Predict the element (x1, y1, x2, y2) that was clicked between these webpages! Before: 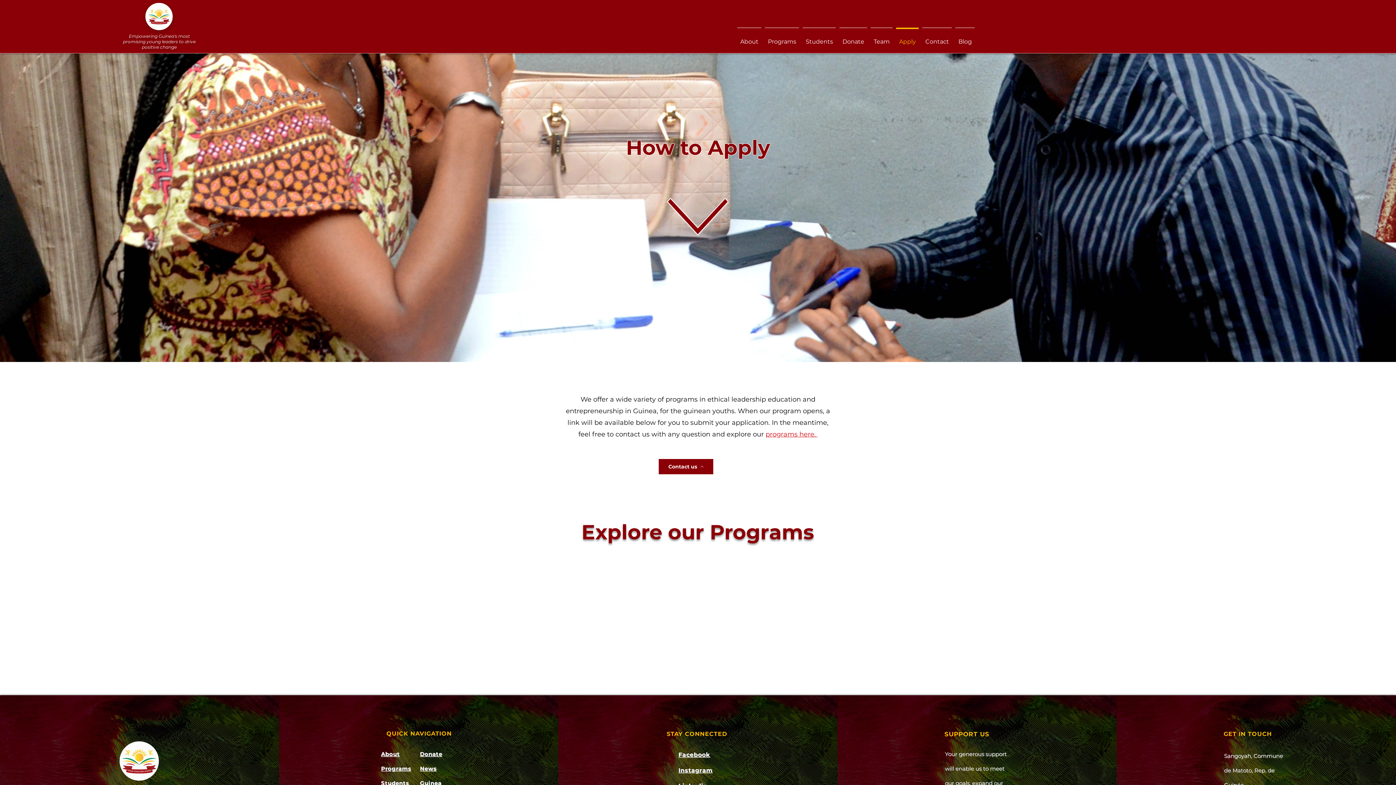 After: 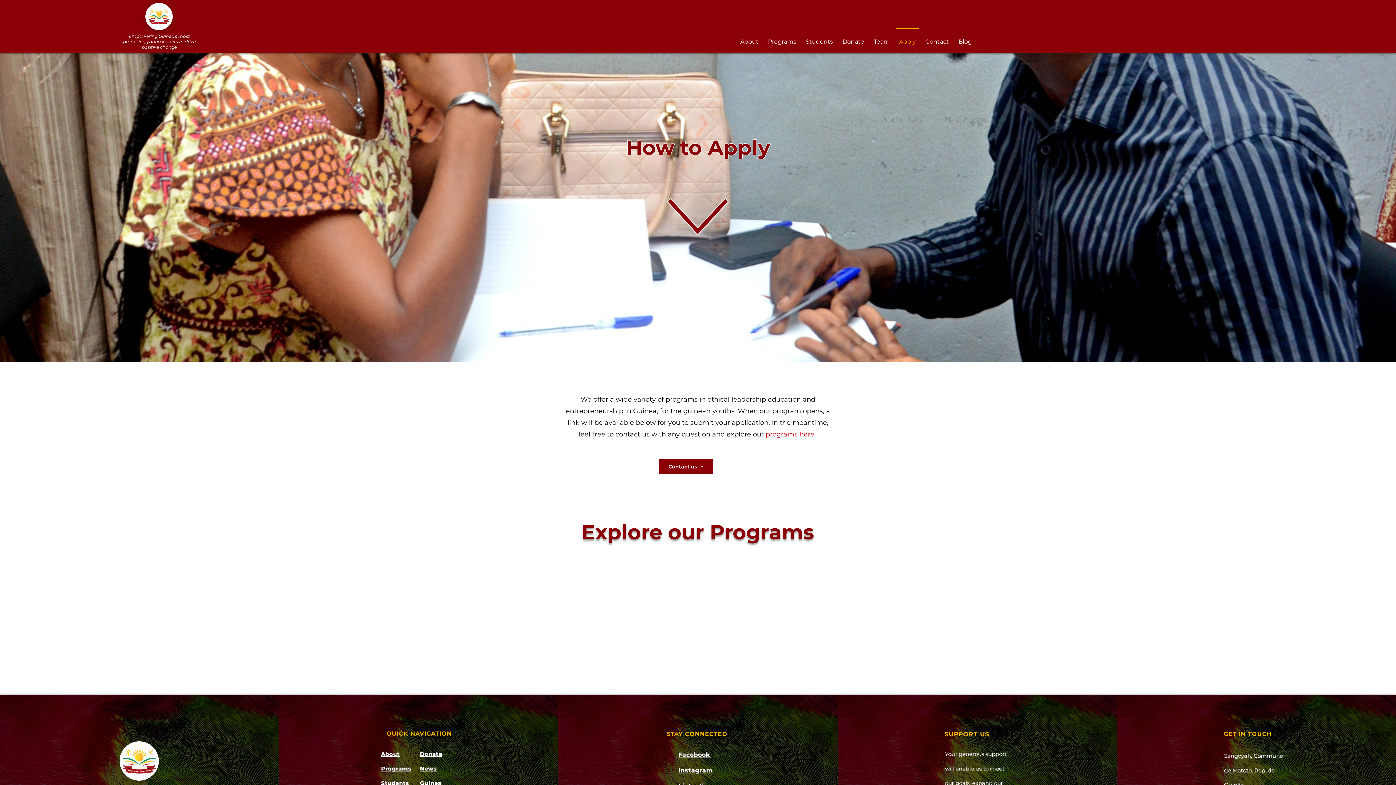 Action: bbox: (678, 751, 710, 758) label: Facebook